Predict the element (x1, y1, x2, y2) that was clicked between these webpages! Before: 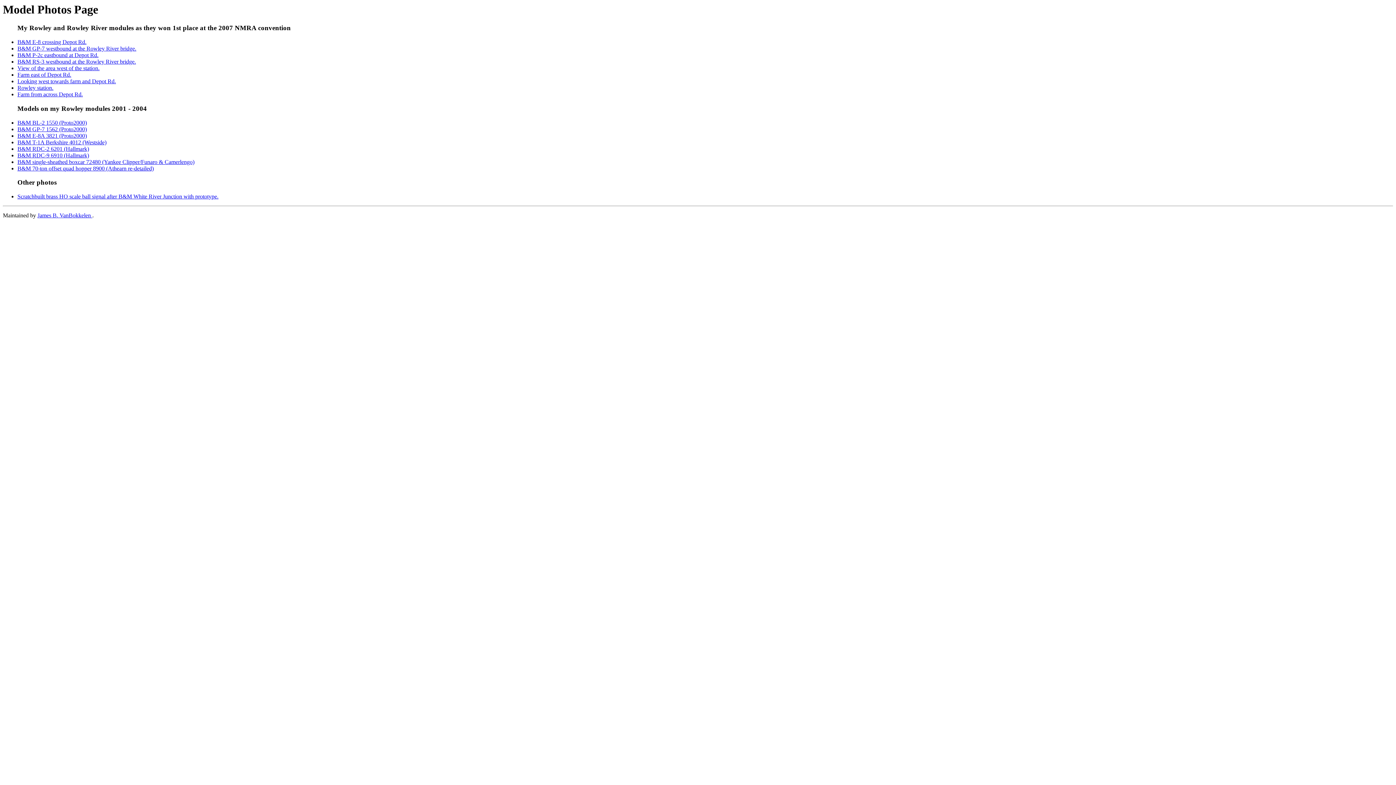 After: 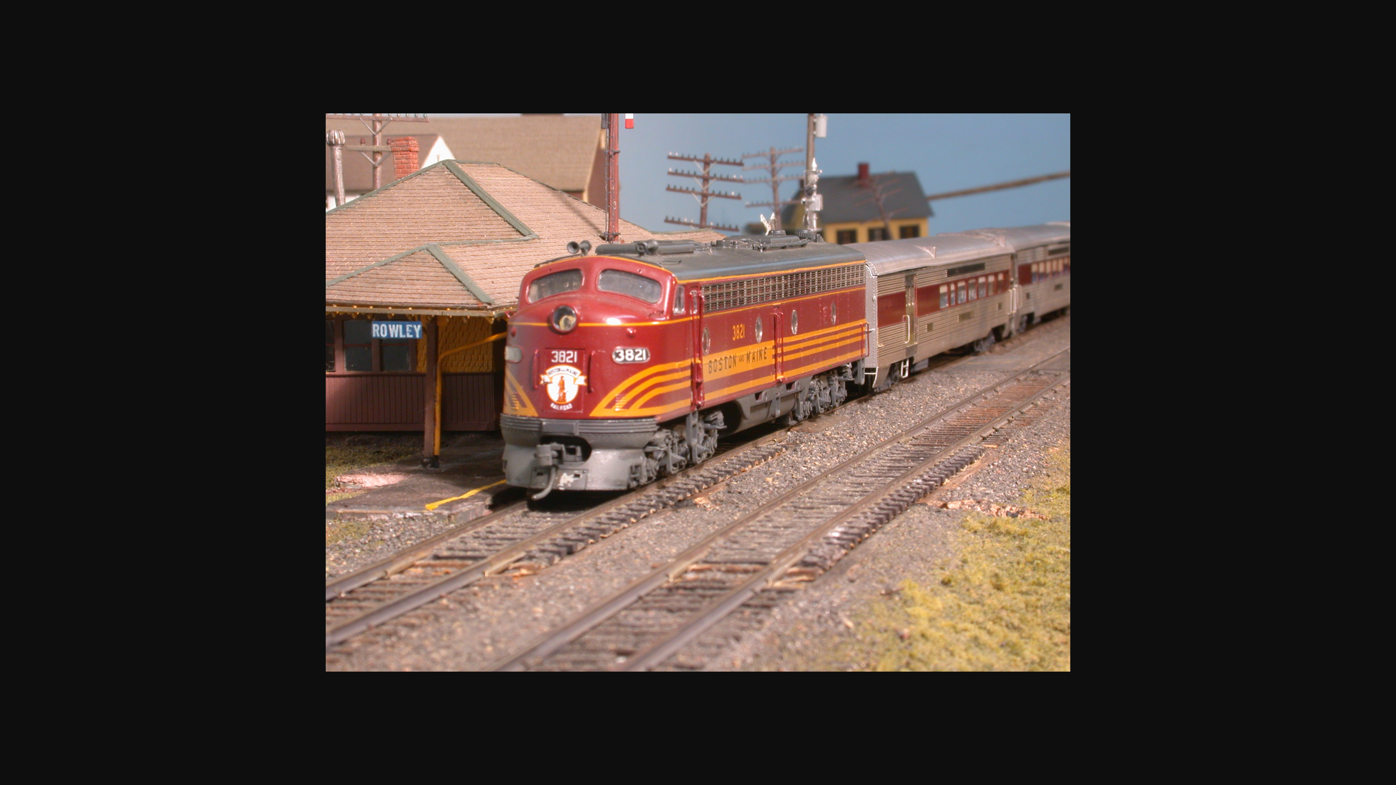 Action: label: B&M E-8A 3821 (Proto2000) bbox: (17, 132, 86, 138)